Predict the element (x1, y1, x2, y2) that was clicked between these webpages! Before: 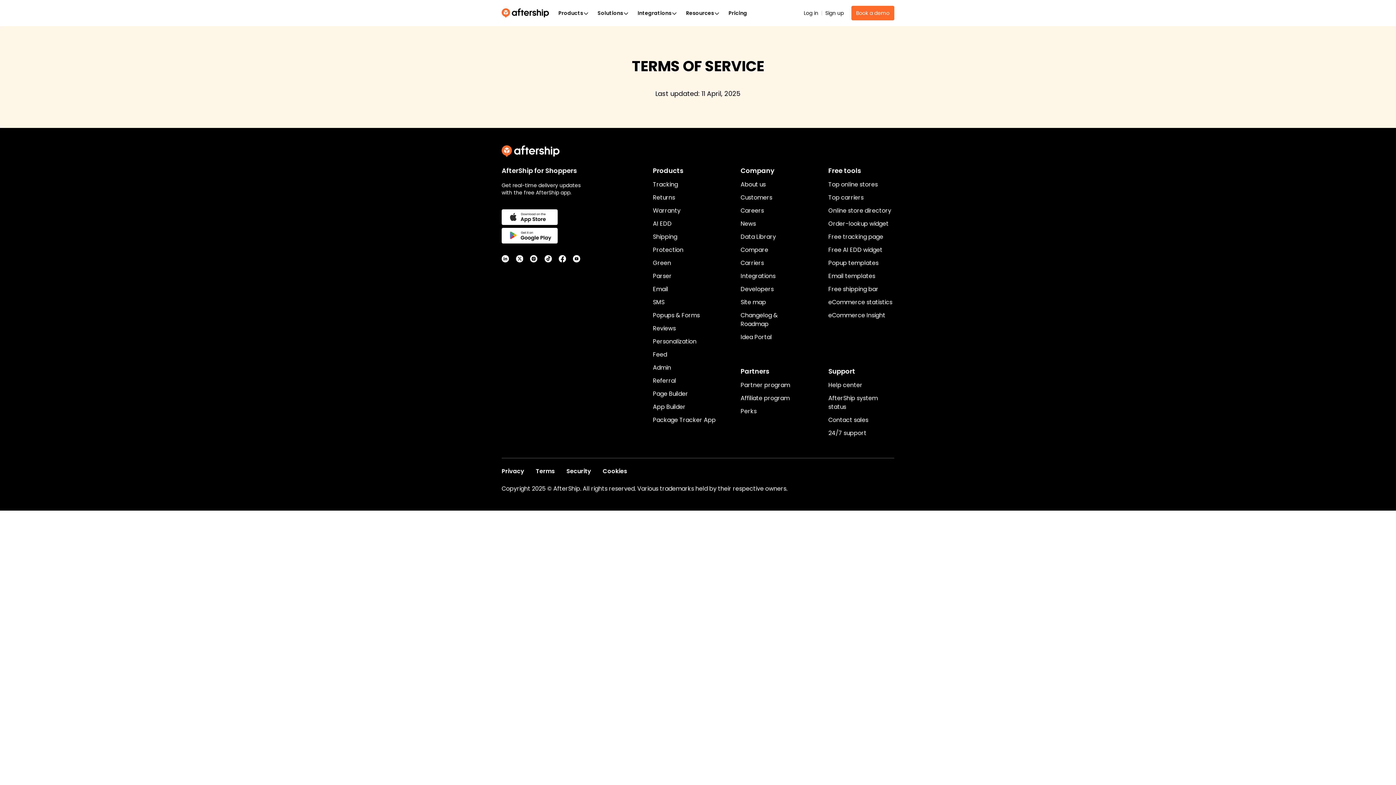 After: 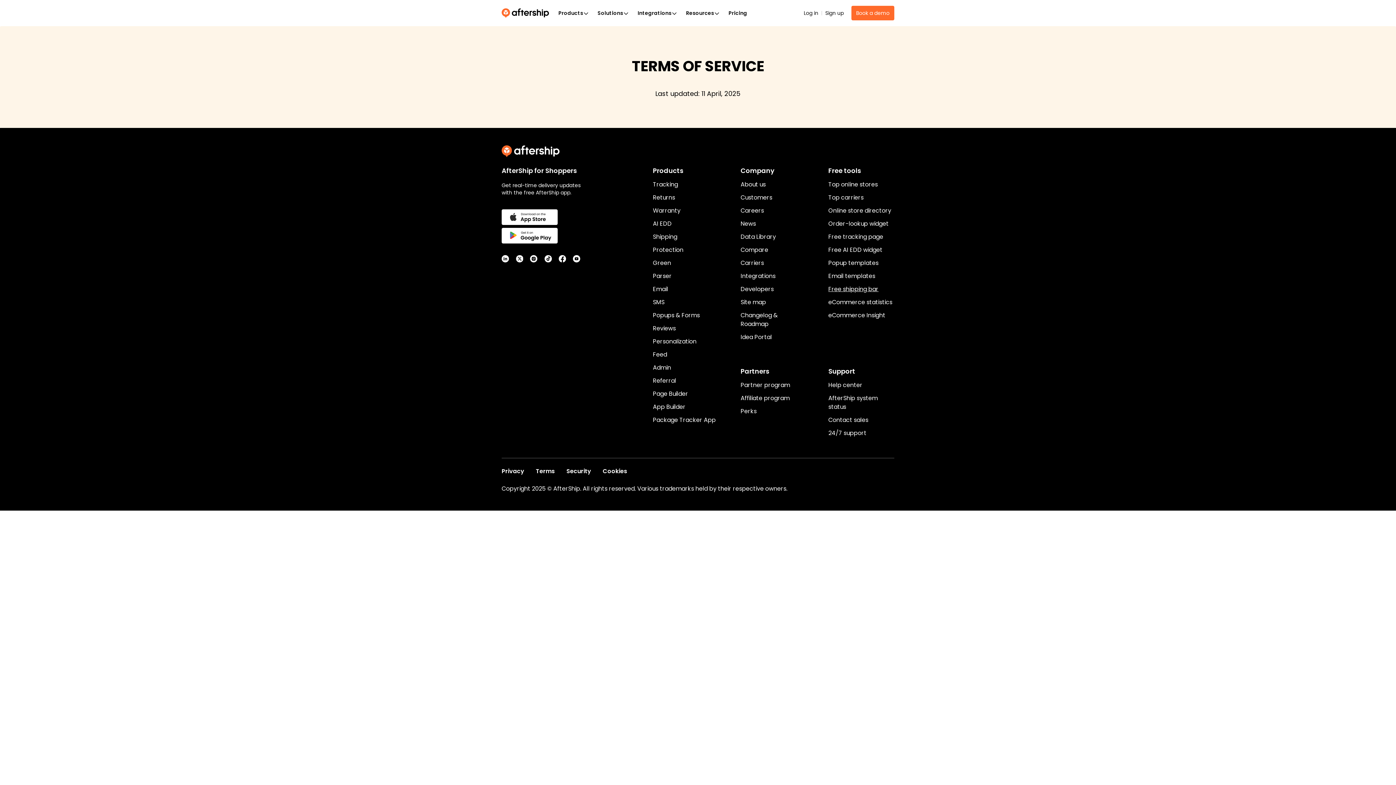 Action: bbox: (828, 285, 878, 293) label: Free shipping bar